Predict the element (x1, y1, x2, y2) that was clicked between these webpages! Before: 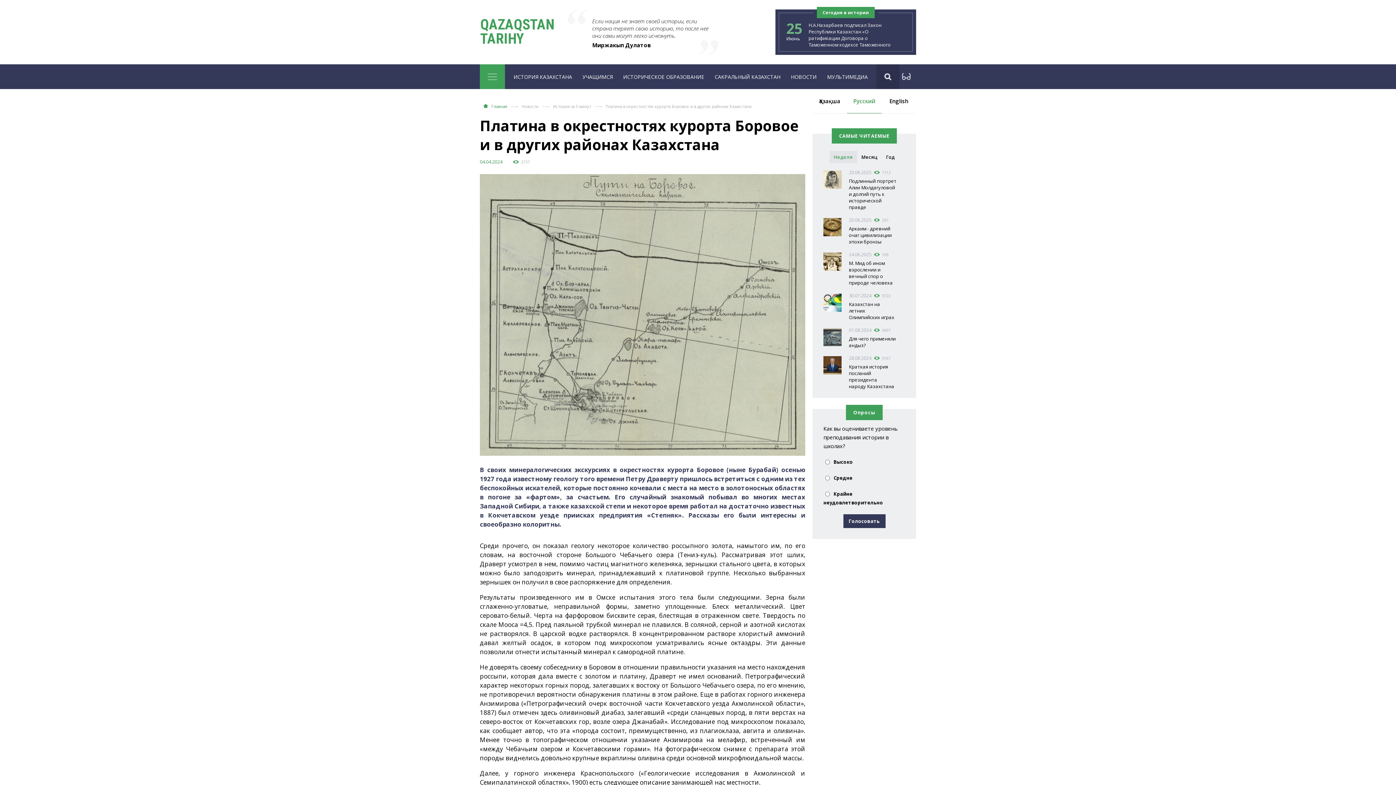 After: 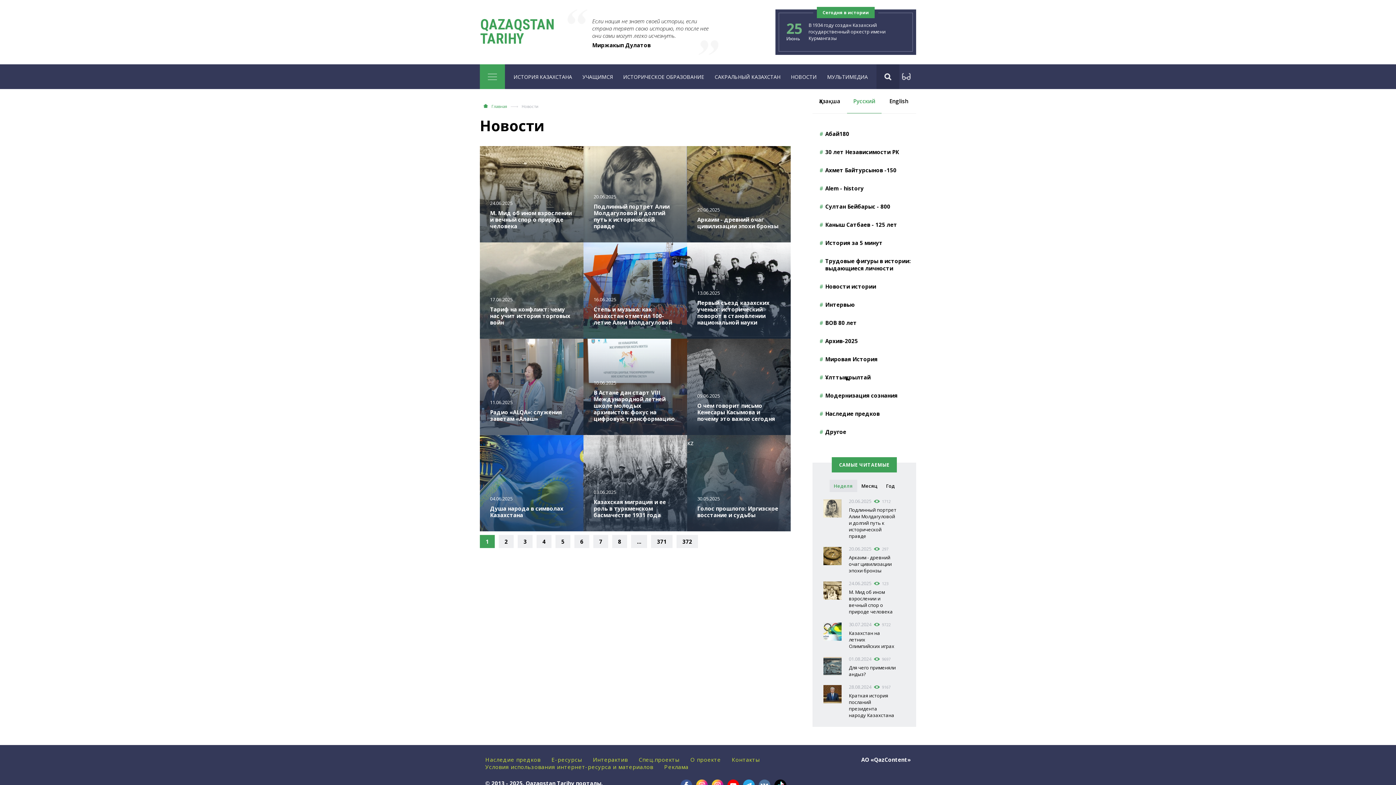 Action: bbox: (507, 103, 538, 109) label: Новости